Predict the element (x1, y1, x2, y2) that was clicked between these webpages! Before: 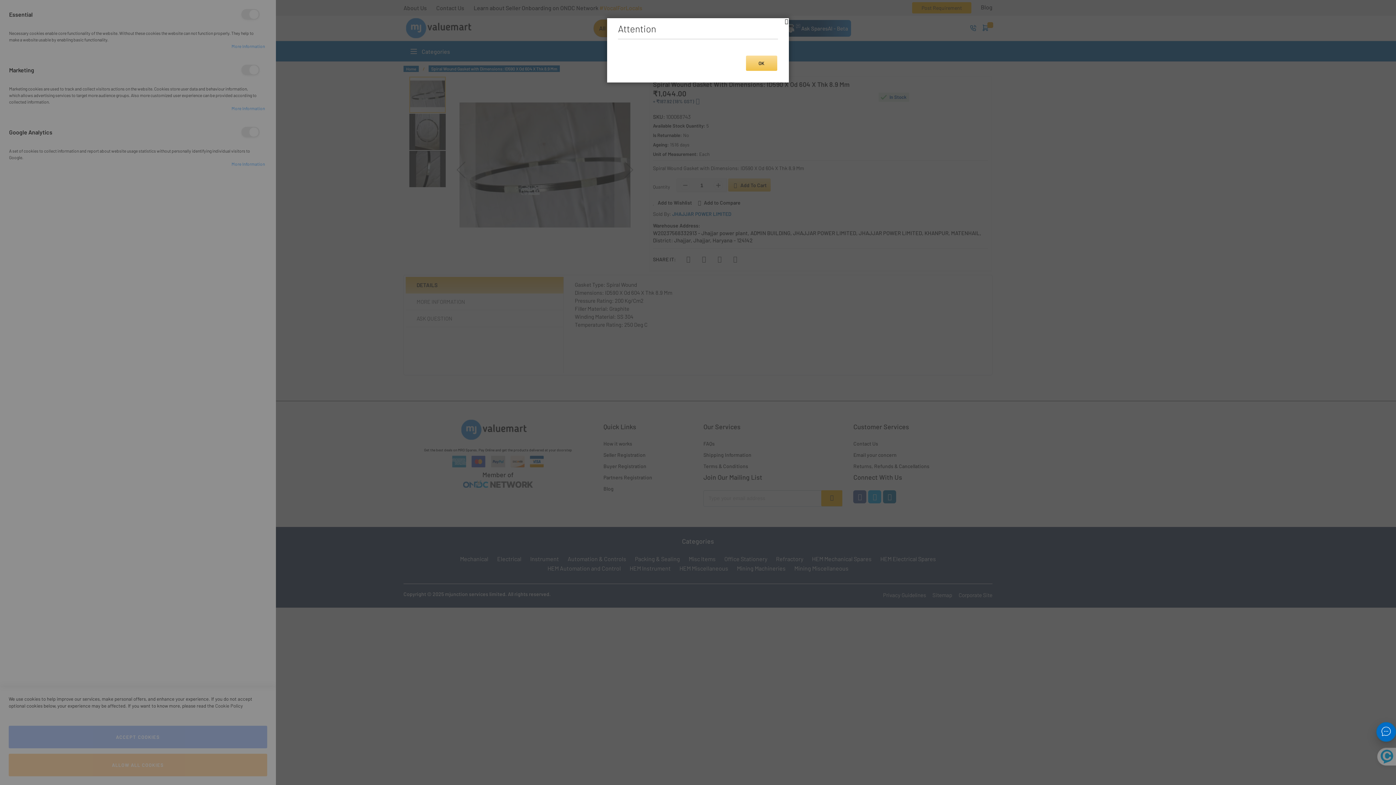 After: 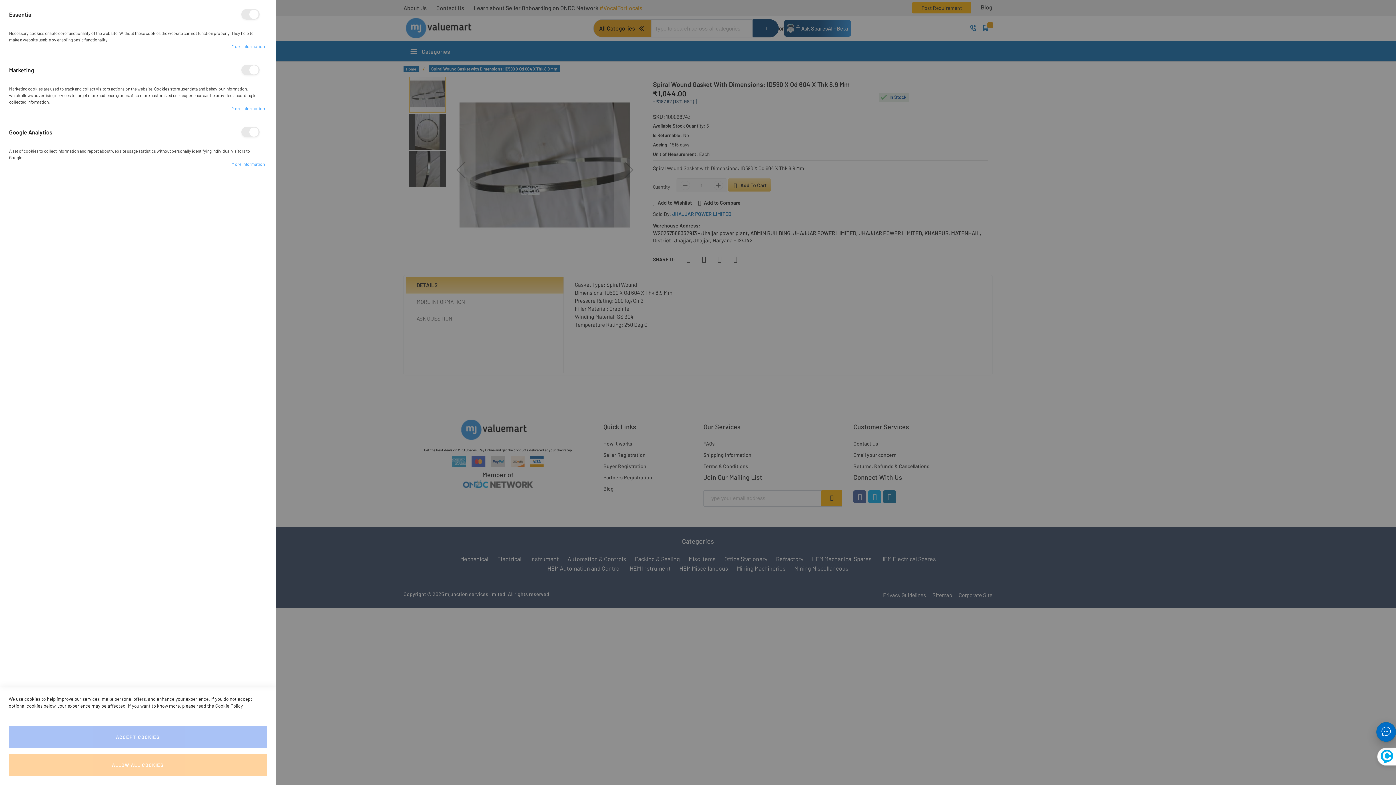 Action: label: OK bbox: (746, 55, 777, 70)